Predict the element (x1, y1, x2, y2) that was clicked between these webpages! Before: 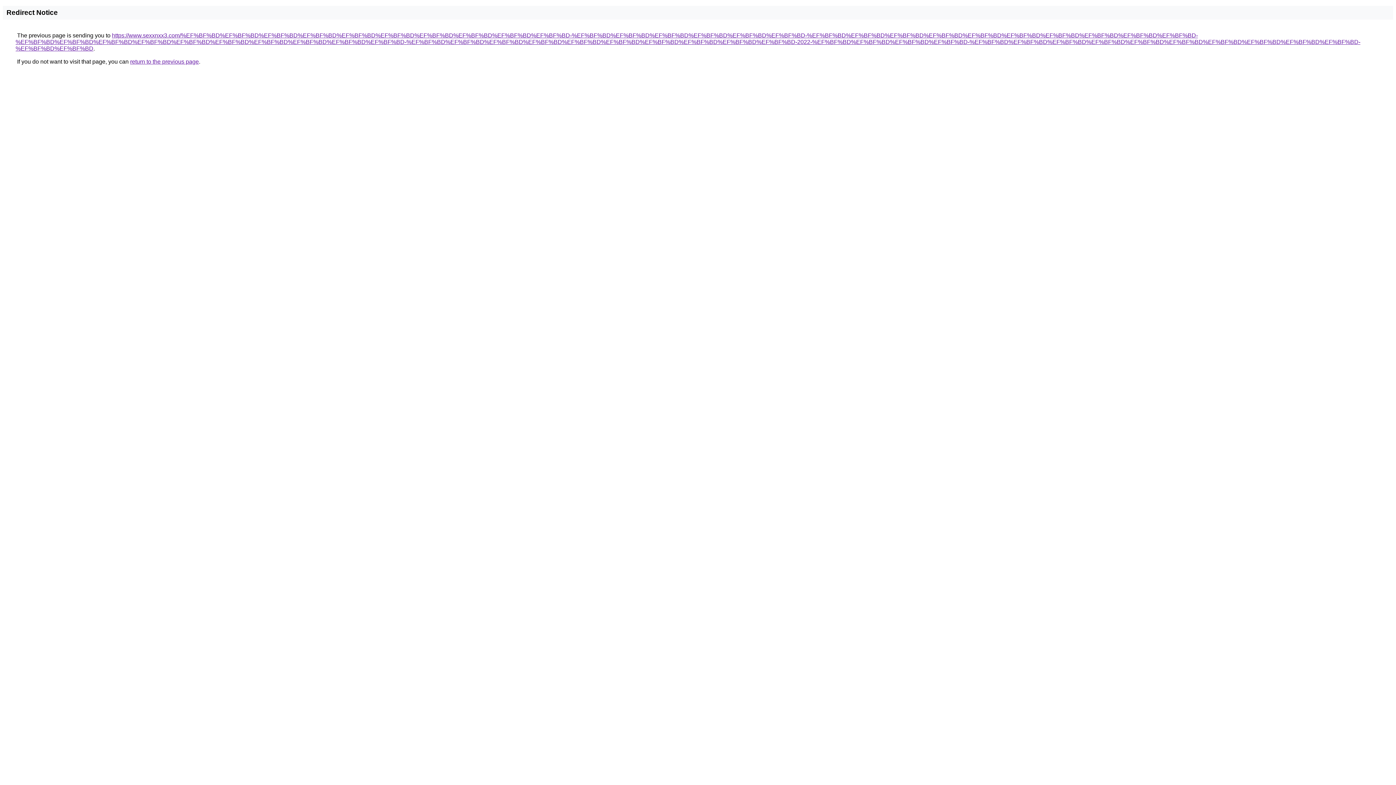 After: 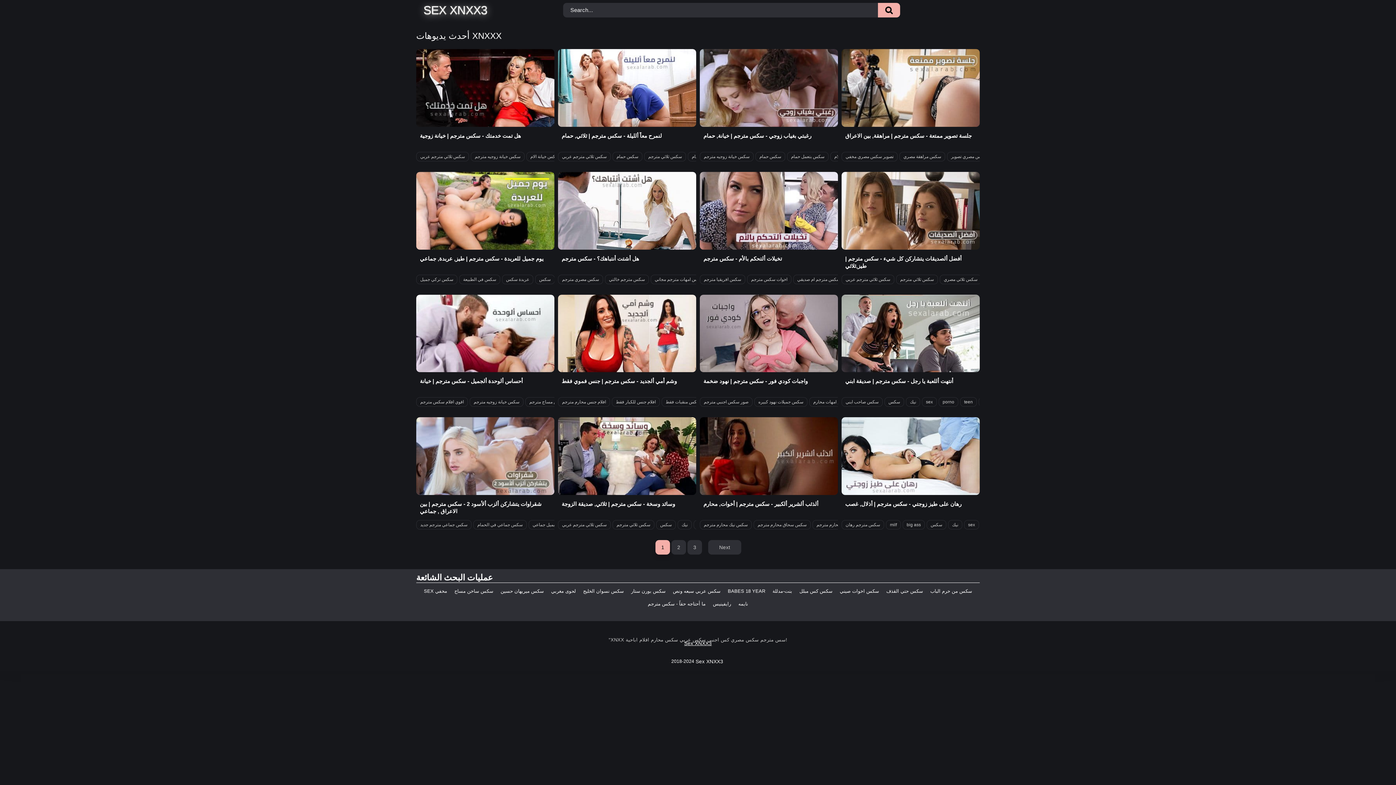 Action: bbox: (15, 32, 1360, 51) label: https://www.sexxnxx3.com/%EF%BF%BD%EF%BF%BD%EF%BF%BD%EF%BF%BD%EF%BF%BD%EF%BF%BD%EF%BF%BD%EF%BF%BD%EF%BF%BD%EF%BF%BD-%EF%BF%BD%EF%BF%BD%EF%BF%BD%EF%BF%BD%EF%BF%BD%EF%BF%BD-%EF%BF%BD%EF%BF%BD%EF%BF%BD%EF%BF%BD%EF%BF%BD%EF%BF%BD%EF%BF%BD%EF%BF%BD%EF%BF%BD%EF%BF%BD-%EF%BF%BD%EF%BF%BD%EF%BF%BD%EF%BF%BD%EF%BF%BD%EF%BF%BD%EF%BF%BD%EF%BF%BD%EF%BF%BD%EF%BF%BD-%EF%BF%BD%EF%BF%BD%EF%BF%BD%EF%BF%BD%EF%BF%BD%EF%BF%BD%EF%BF%BD%EF%BF%BD%EF%BF%BD%EF%BF%BD-2022-%EF%BF%BD%EF%BF%BD%EF%BF%BD%EF%BF%BD-%EF%BF%BD%EF%BF%BD%EF%BF%BD%EF%BF%BD%EF%BF%BD%EF%BF%BD%EF%BF%BD%EF%BF%BD%EF%BF%BD%EF%BF%BD-%EF%BF%BD%EF%BF%BD